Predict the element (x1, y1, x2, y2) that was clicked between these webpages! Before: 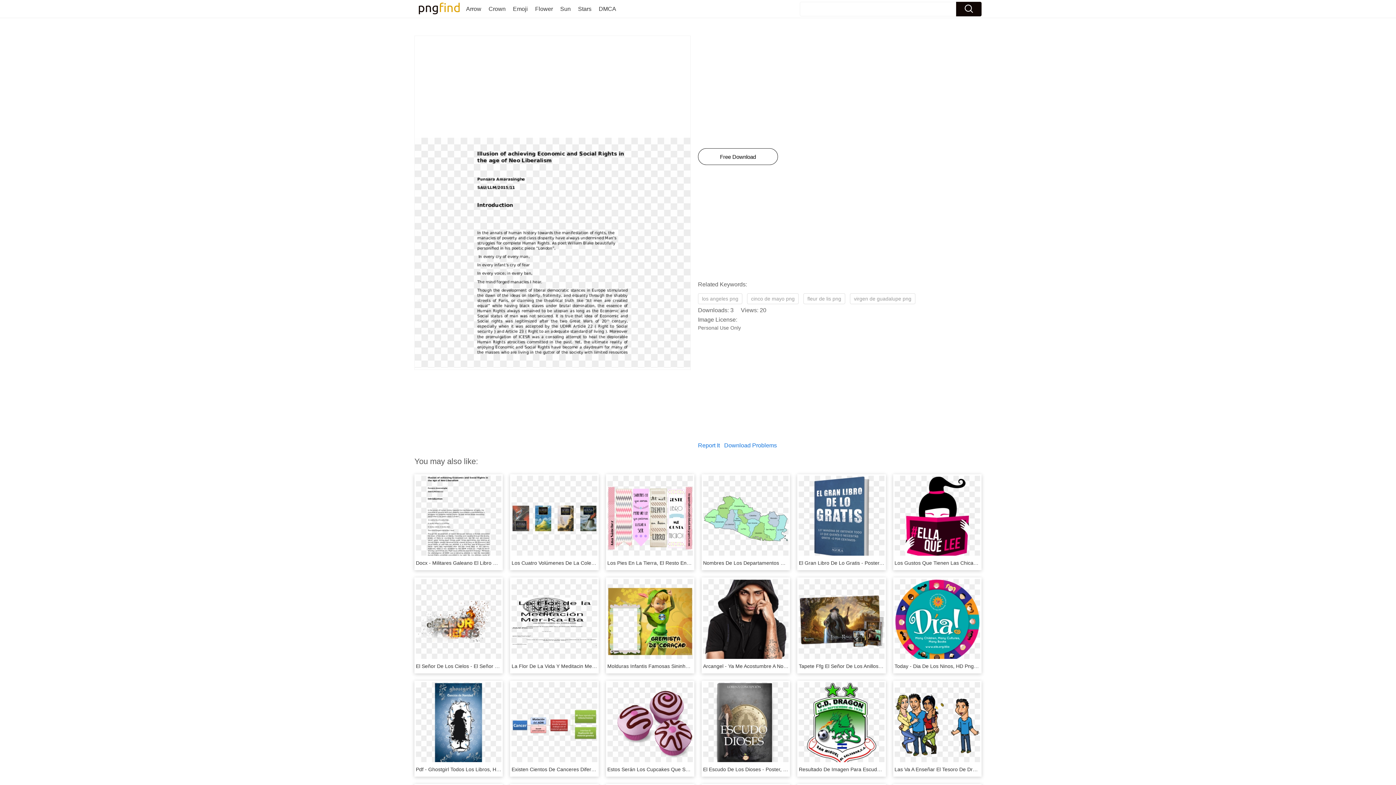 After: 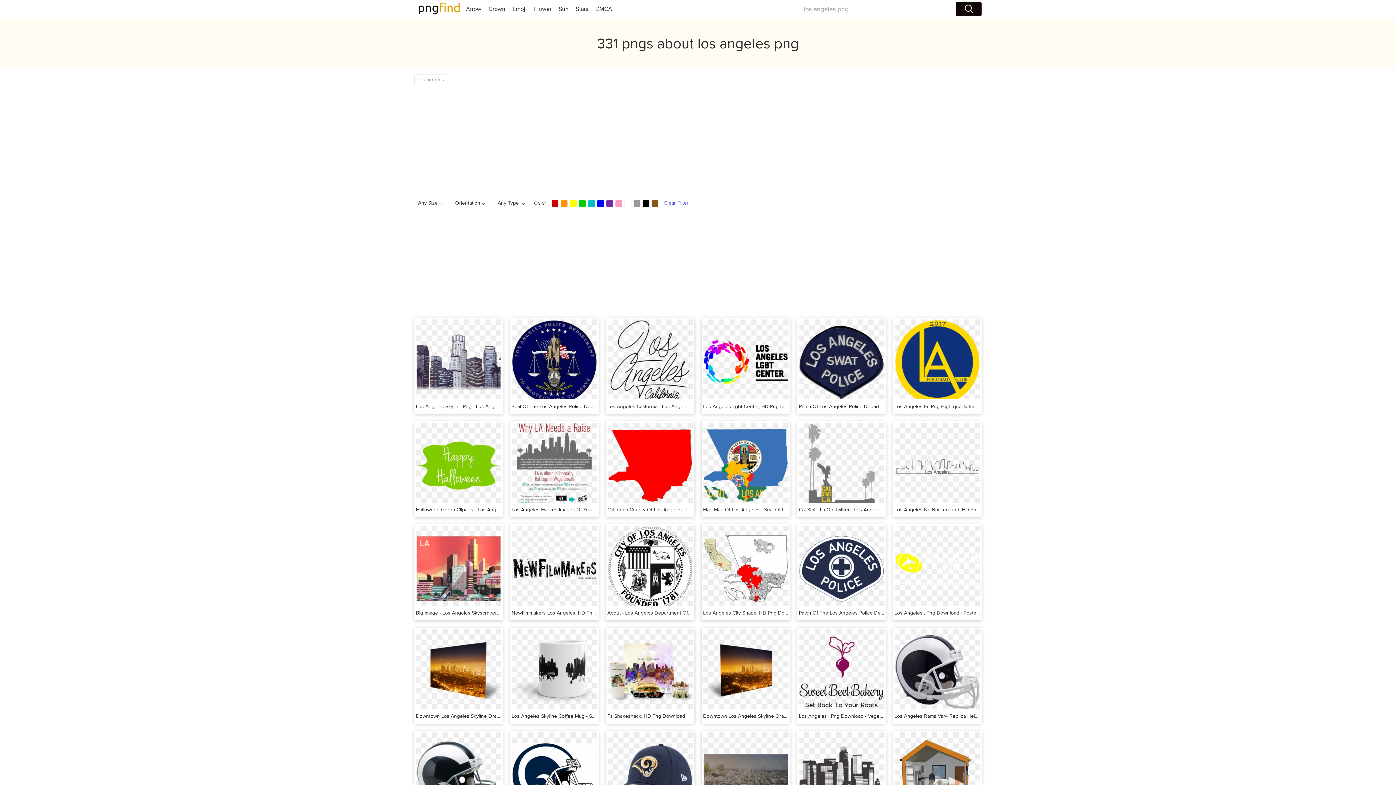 Action: bbox: (698, 293, 742, 304) label: los angeles png